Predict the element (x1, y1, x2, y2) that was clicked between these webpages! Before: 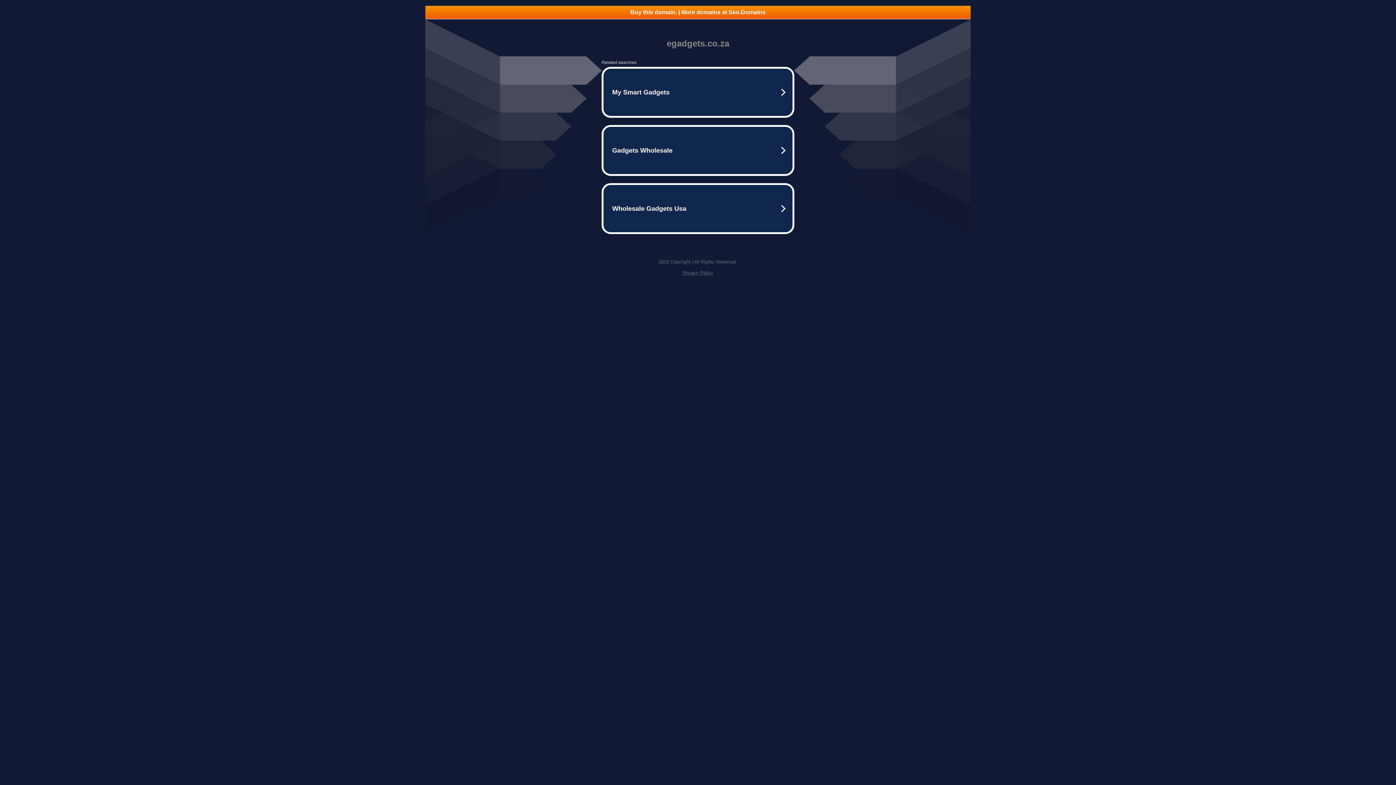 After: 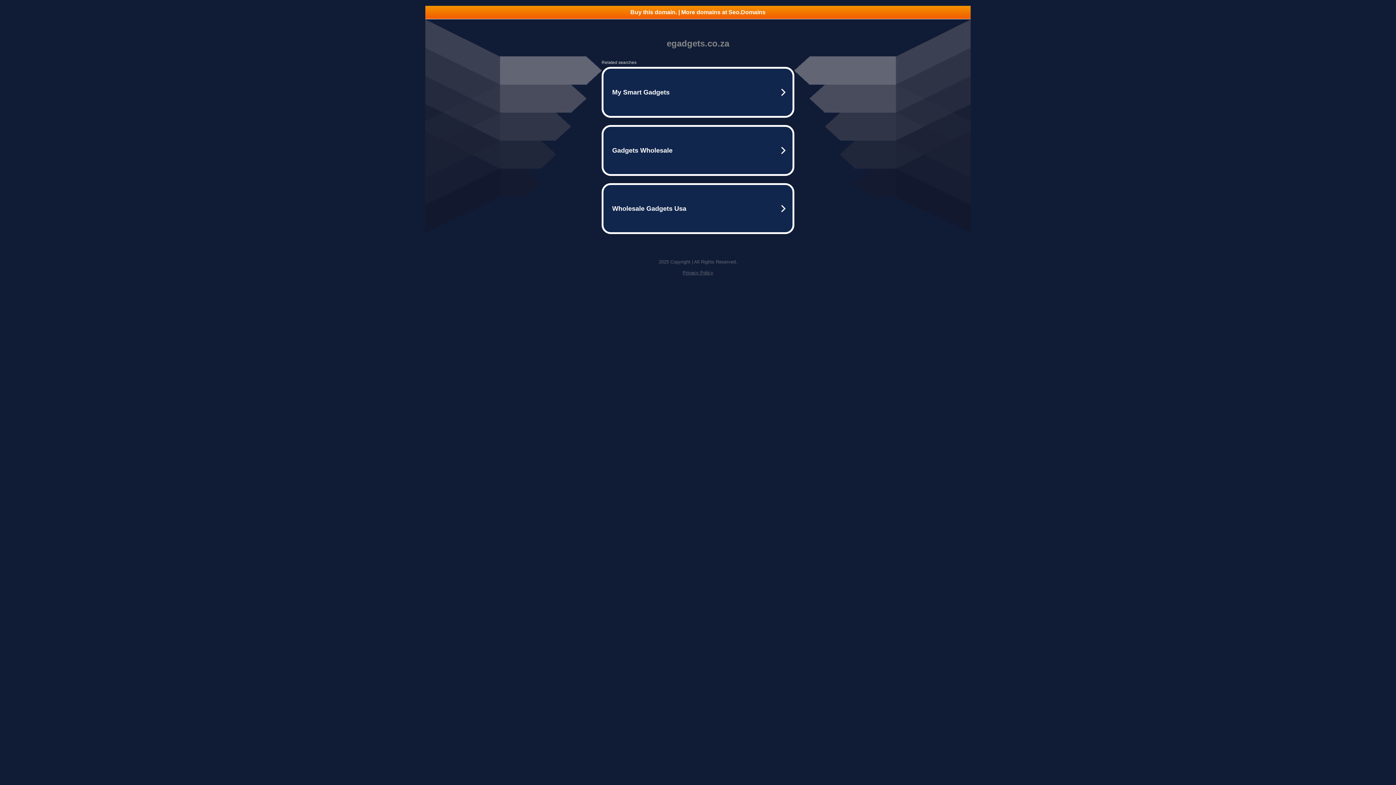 Action: bbox: (425, 5, 970, 18) label: Buy this domain. | More domains at Seo.Domains